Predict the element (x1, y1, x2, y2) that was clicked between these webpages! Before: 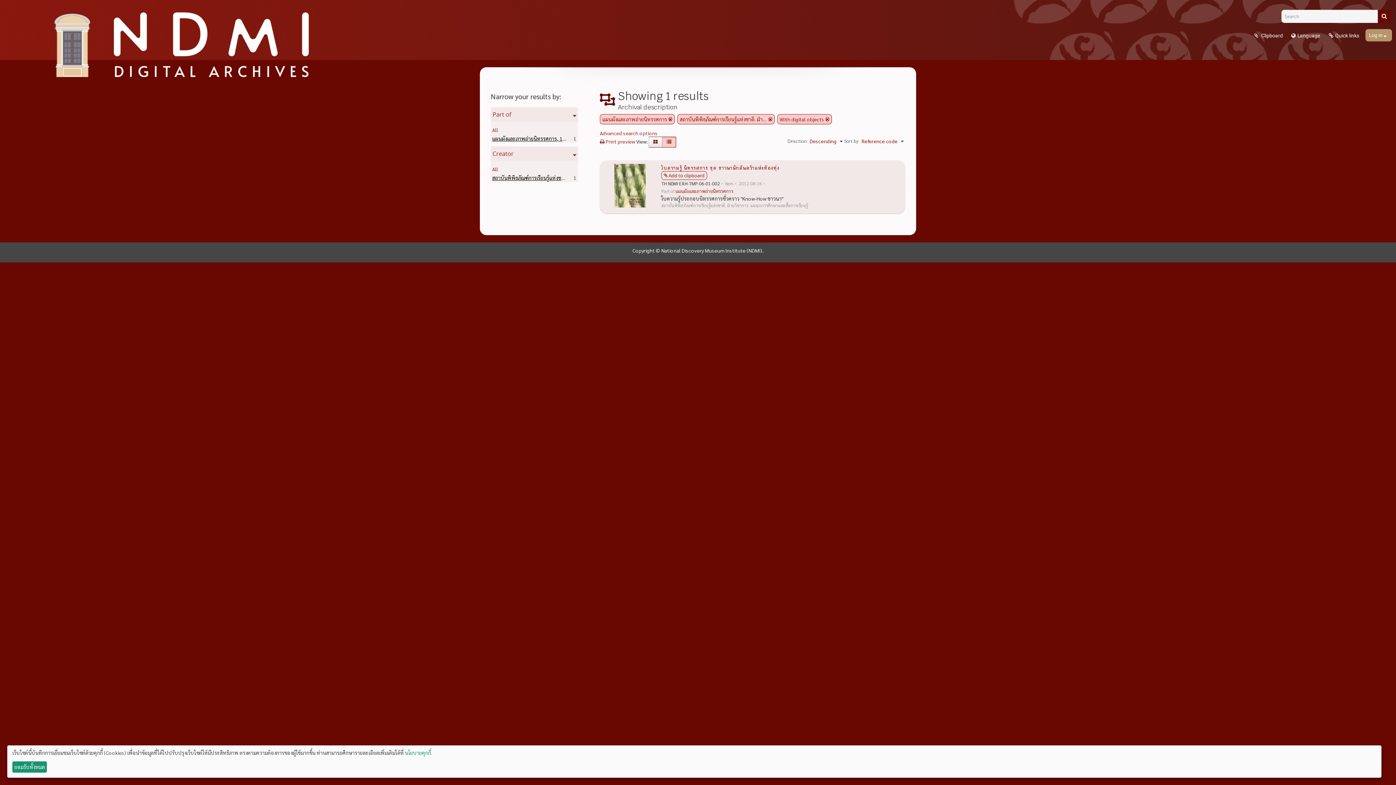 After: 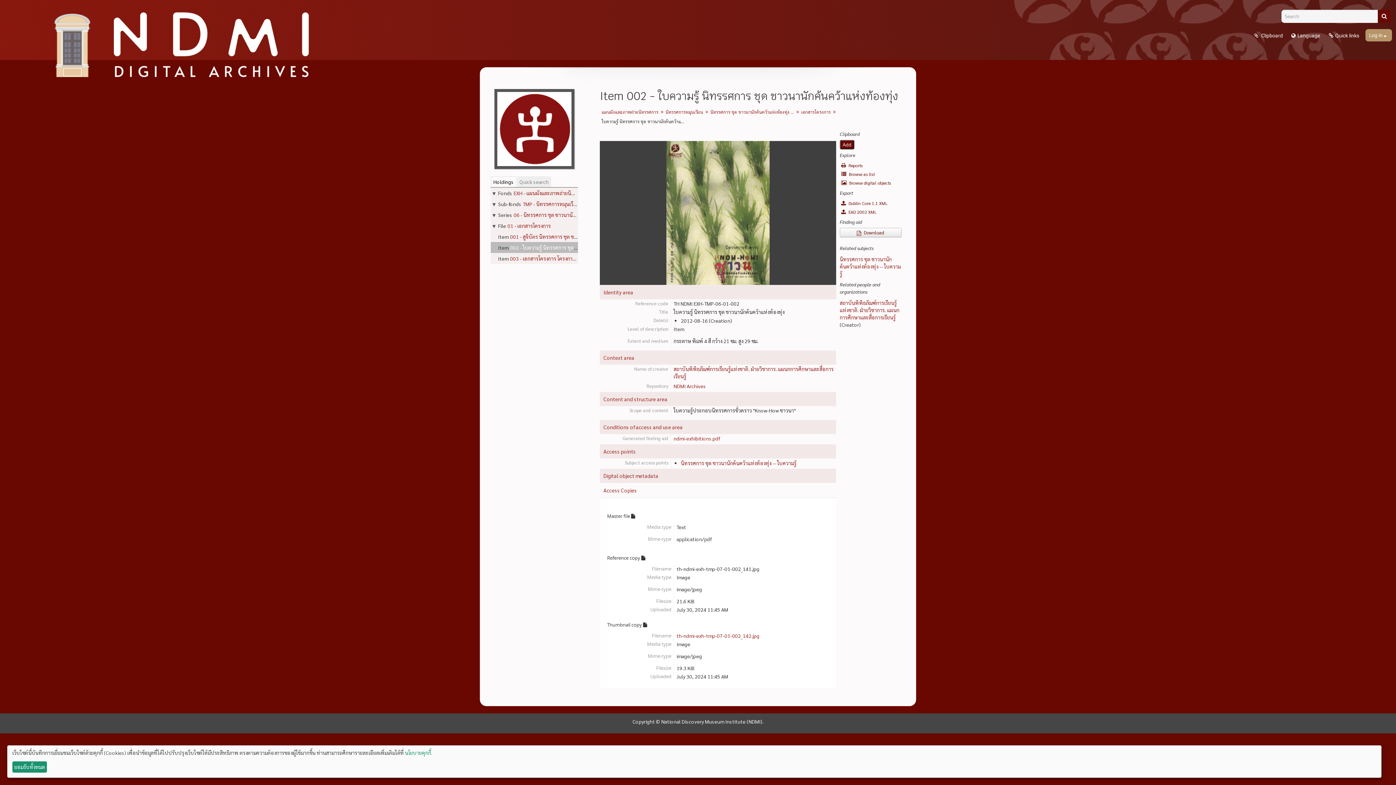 Action: label: ใบความรู้ นิทรรศการ ชุด ชาวนานักค้นคว้าแห่งท้องทุ่ง bbox: (661, 164, 779, 171)